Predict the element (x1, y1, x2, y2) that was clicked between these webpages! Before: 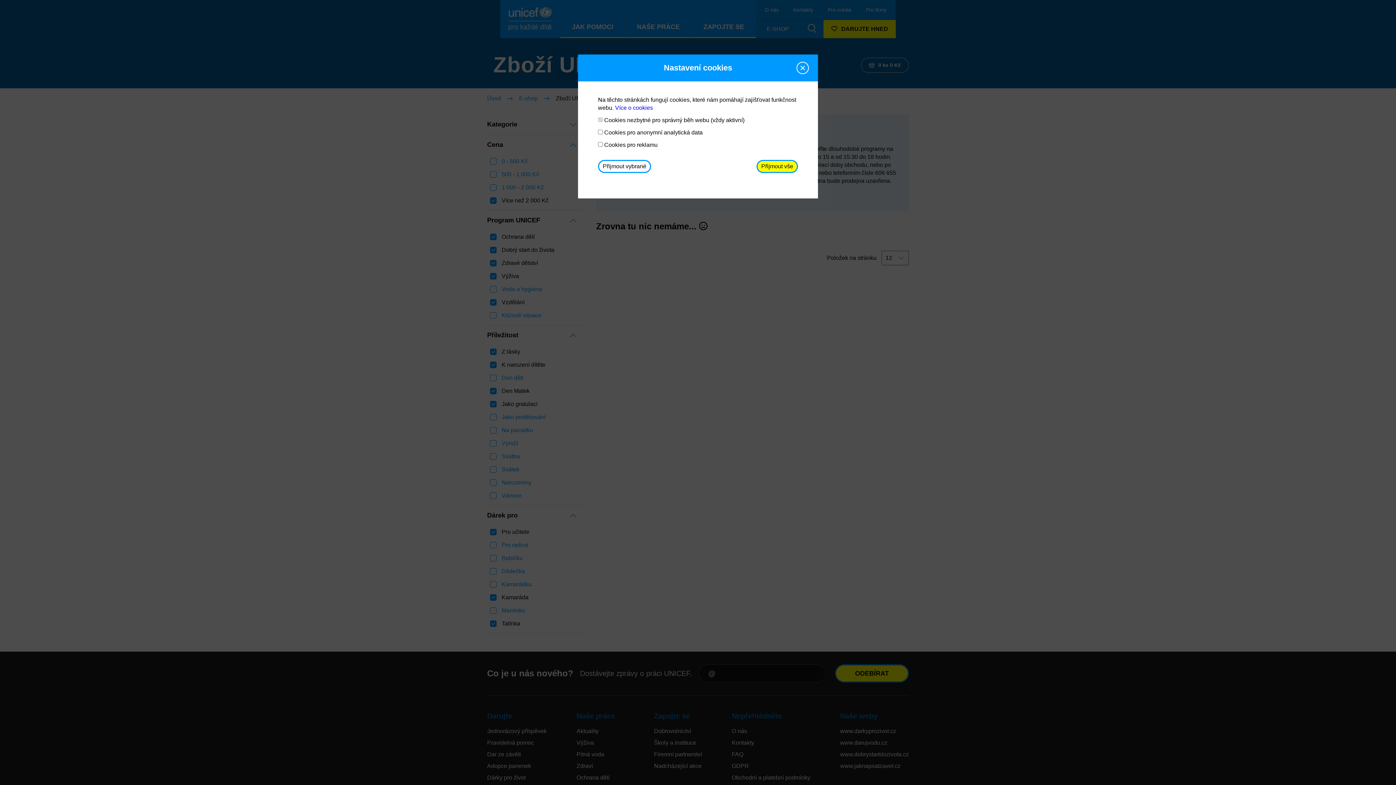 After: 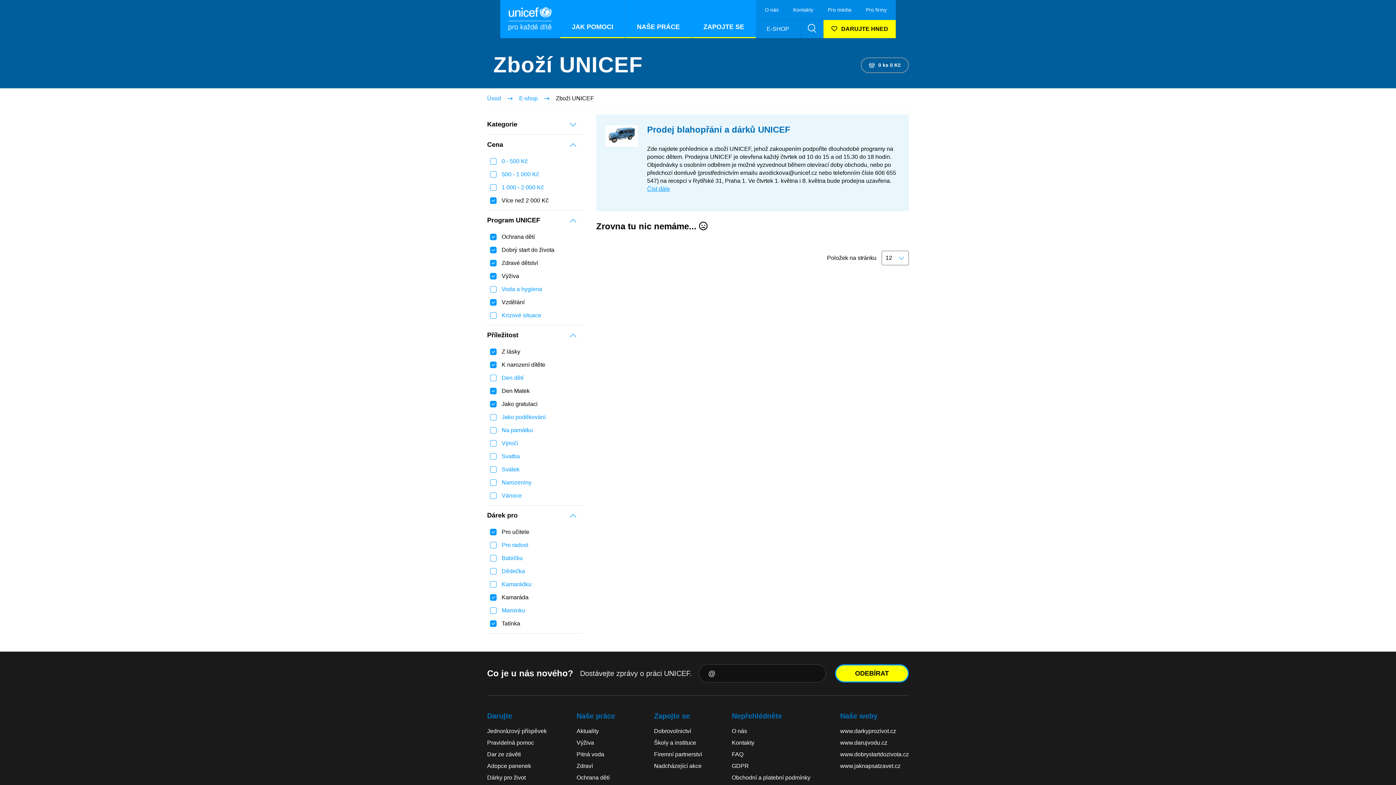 Action: bbox: (796, 61, 809, 74)